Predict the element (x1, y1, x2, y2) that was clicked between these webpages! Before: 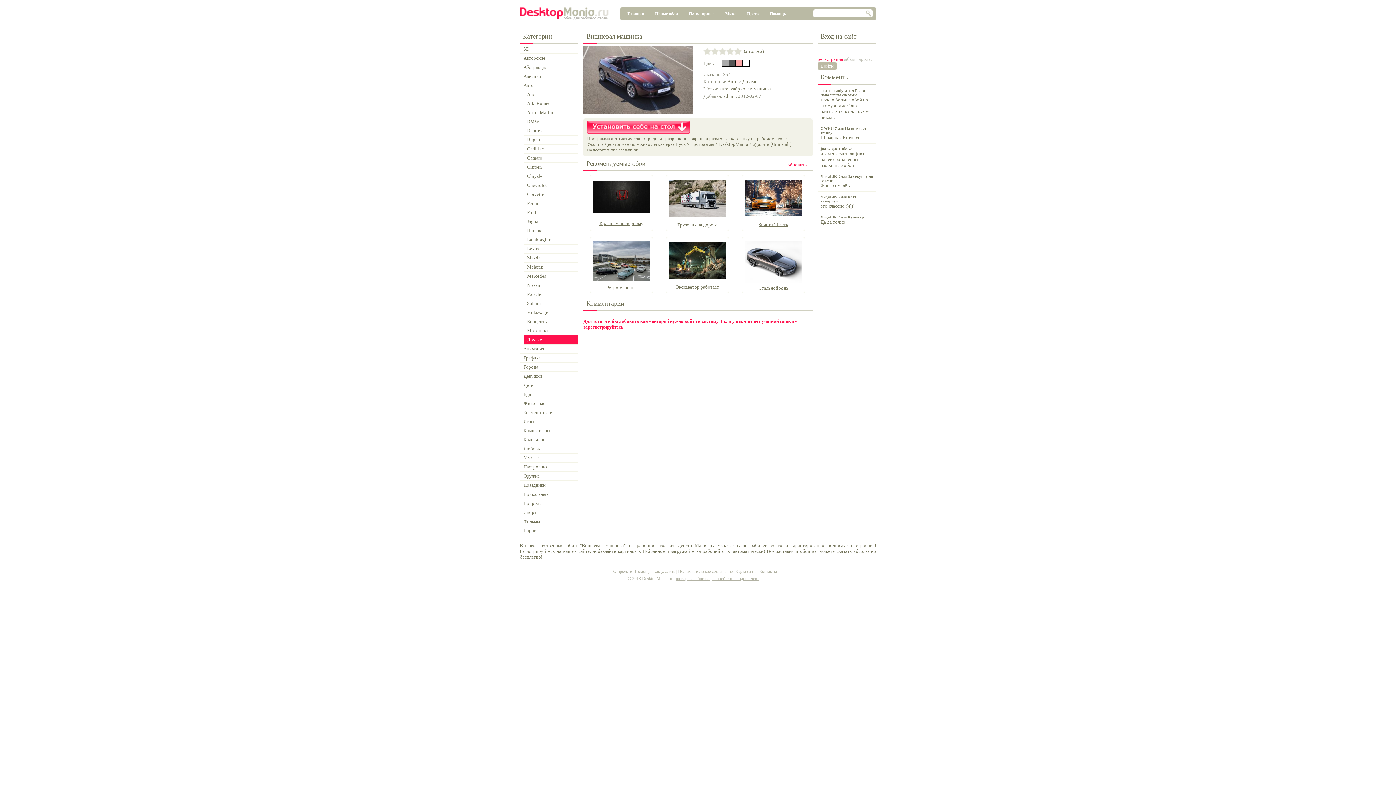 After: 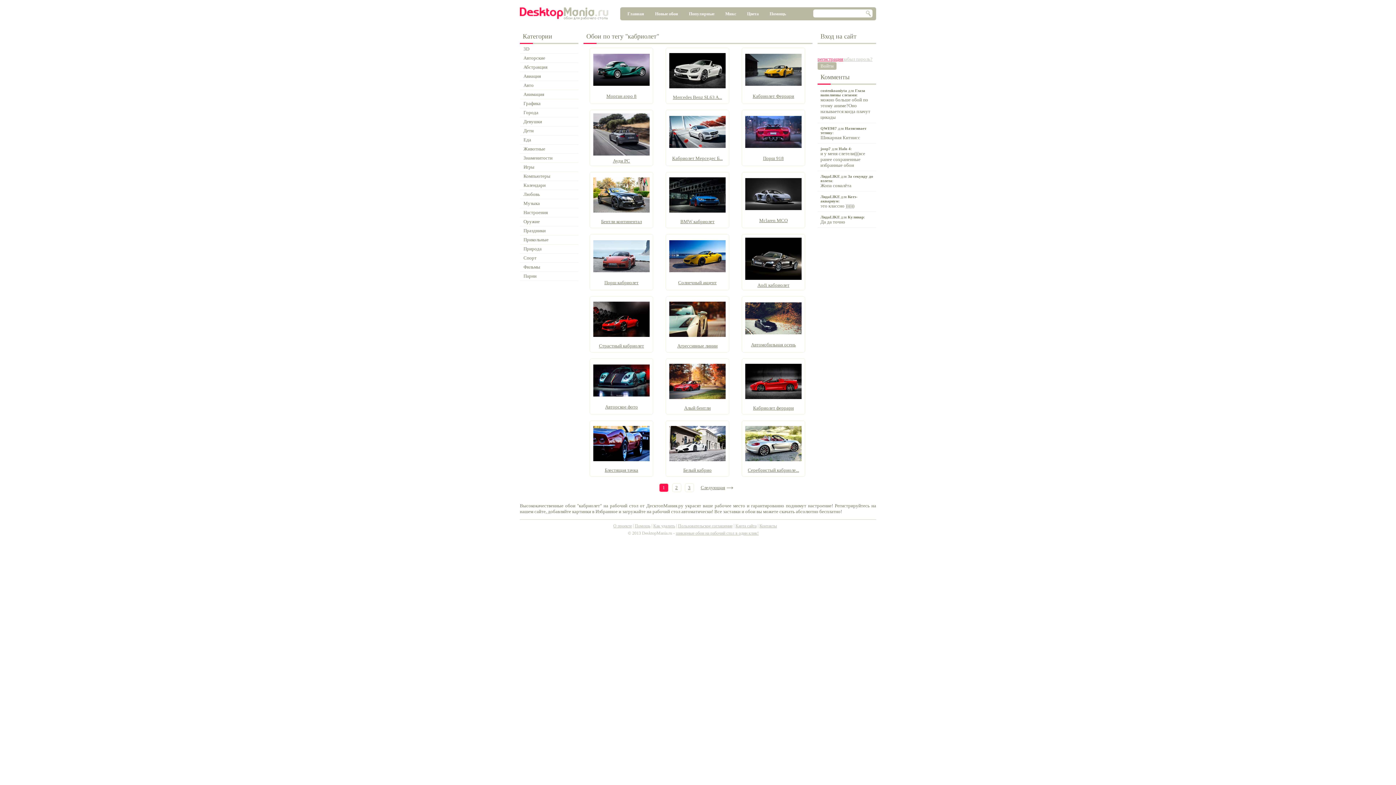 Action: bbox: (730, 86, 751, 91) label: кабриолет